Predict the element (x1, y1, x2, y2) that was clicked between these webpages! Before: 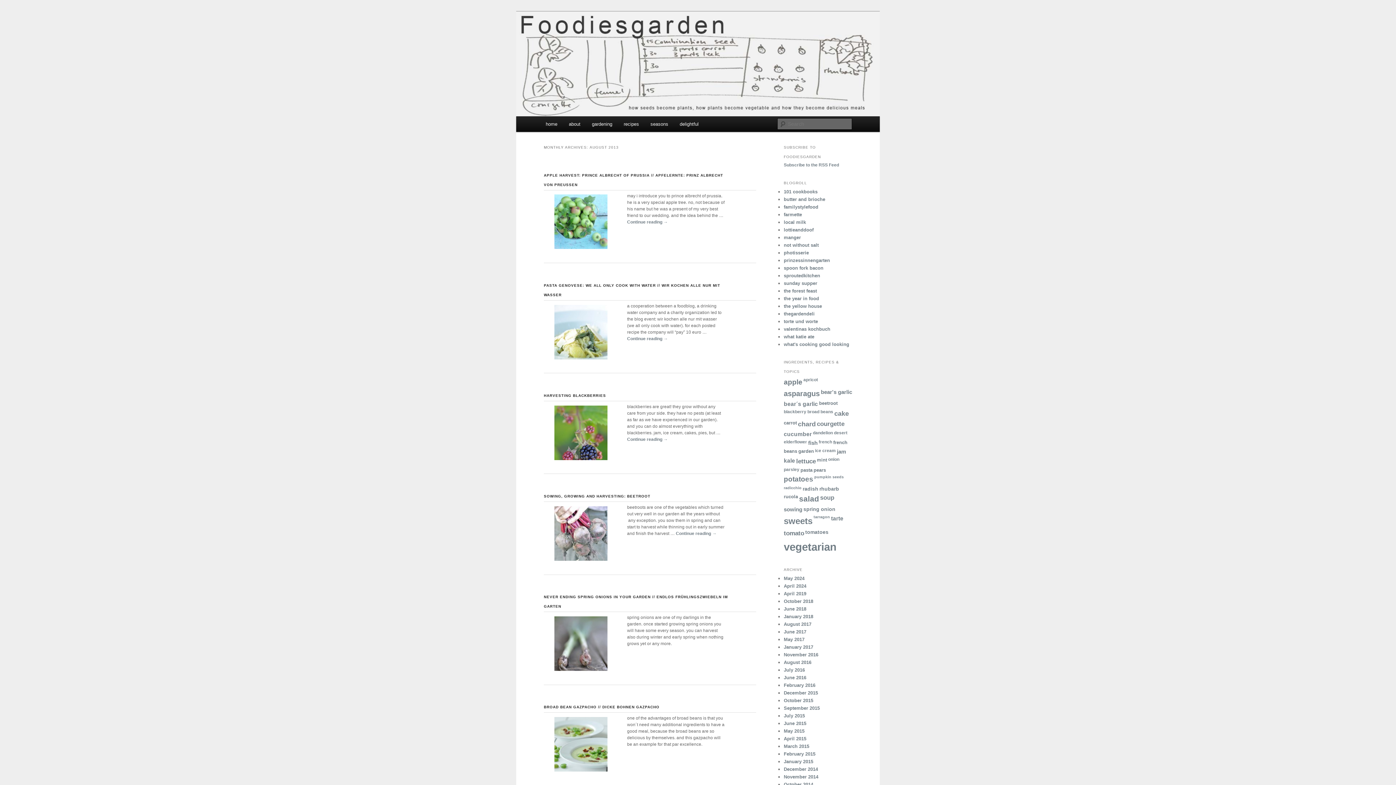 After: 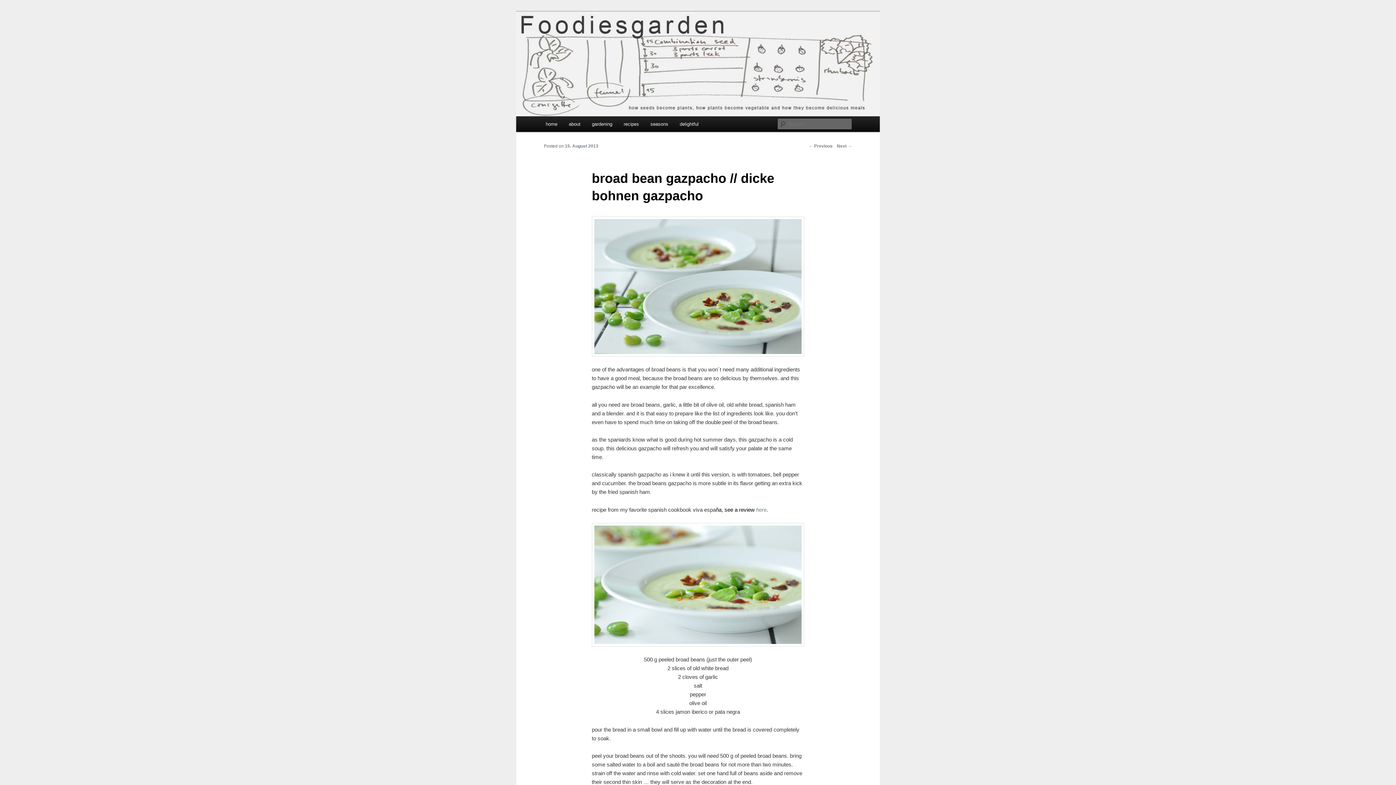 Action: label: BROAD BEAN GAZPACHO // DICKE BOHNEN GAZPACHO bbox: (544, 705, 659, 709)